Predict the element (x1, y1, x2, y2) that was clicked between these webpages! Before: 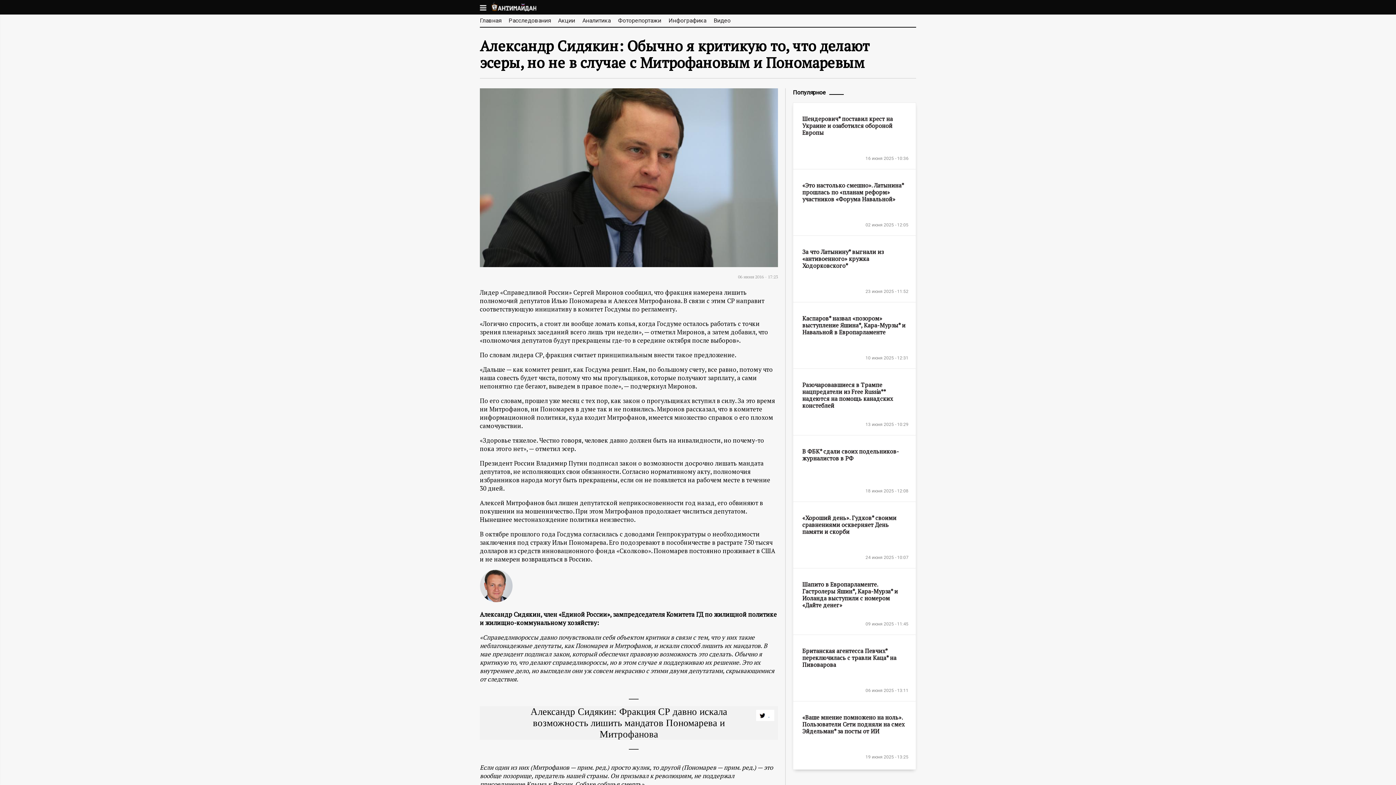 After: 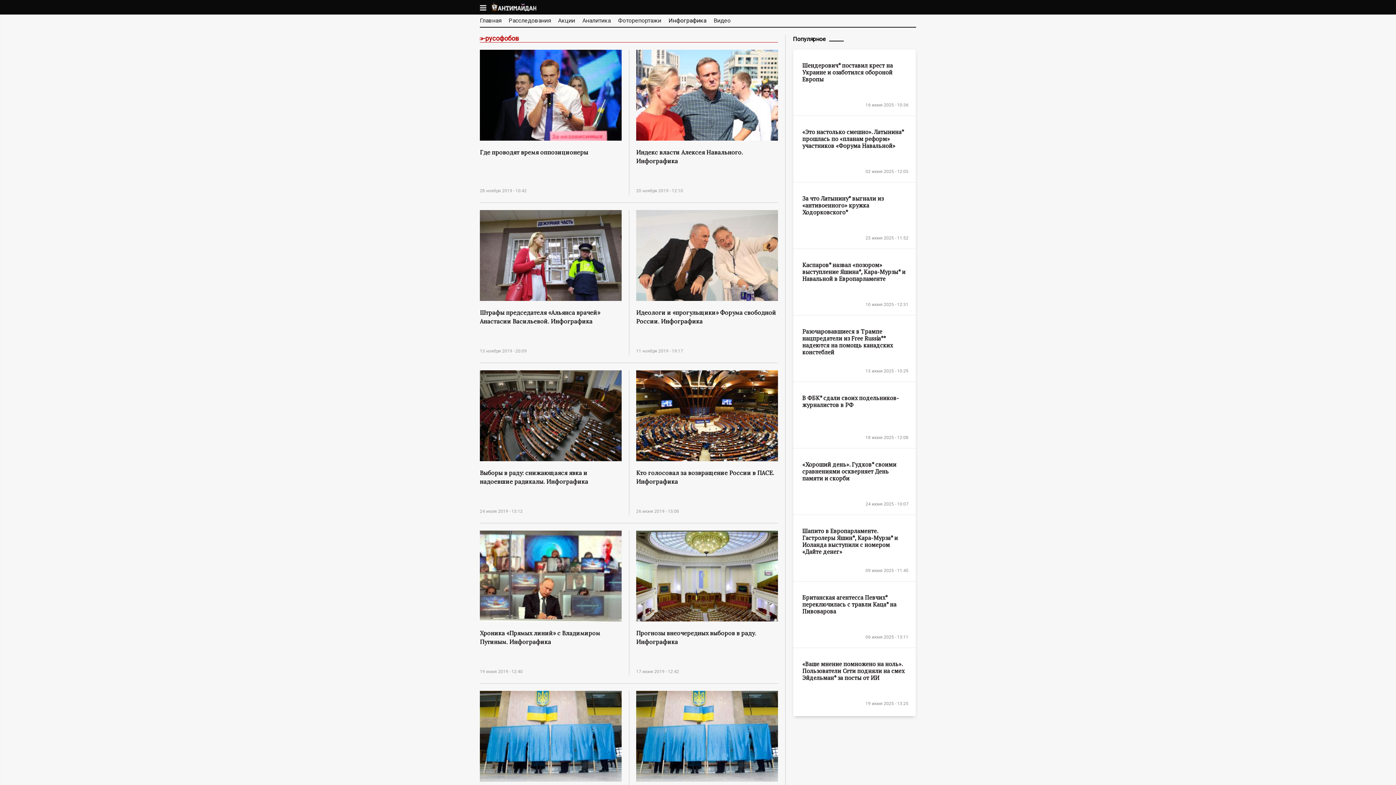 Action: bbox: (668, 16, 706, 25) label: Инфографика